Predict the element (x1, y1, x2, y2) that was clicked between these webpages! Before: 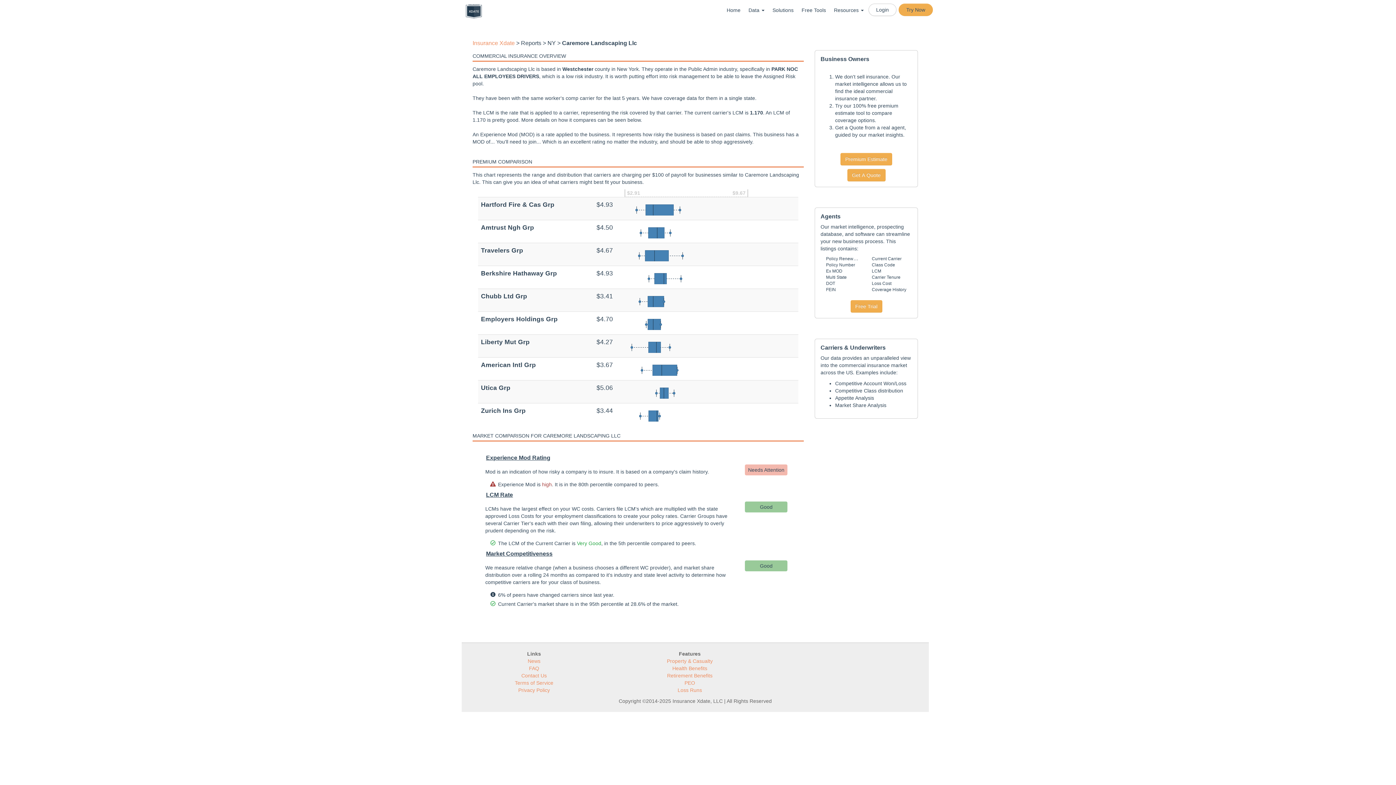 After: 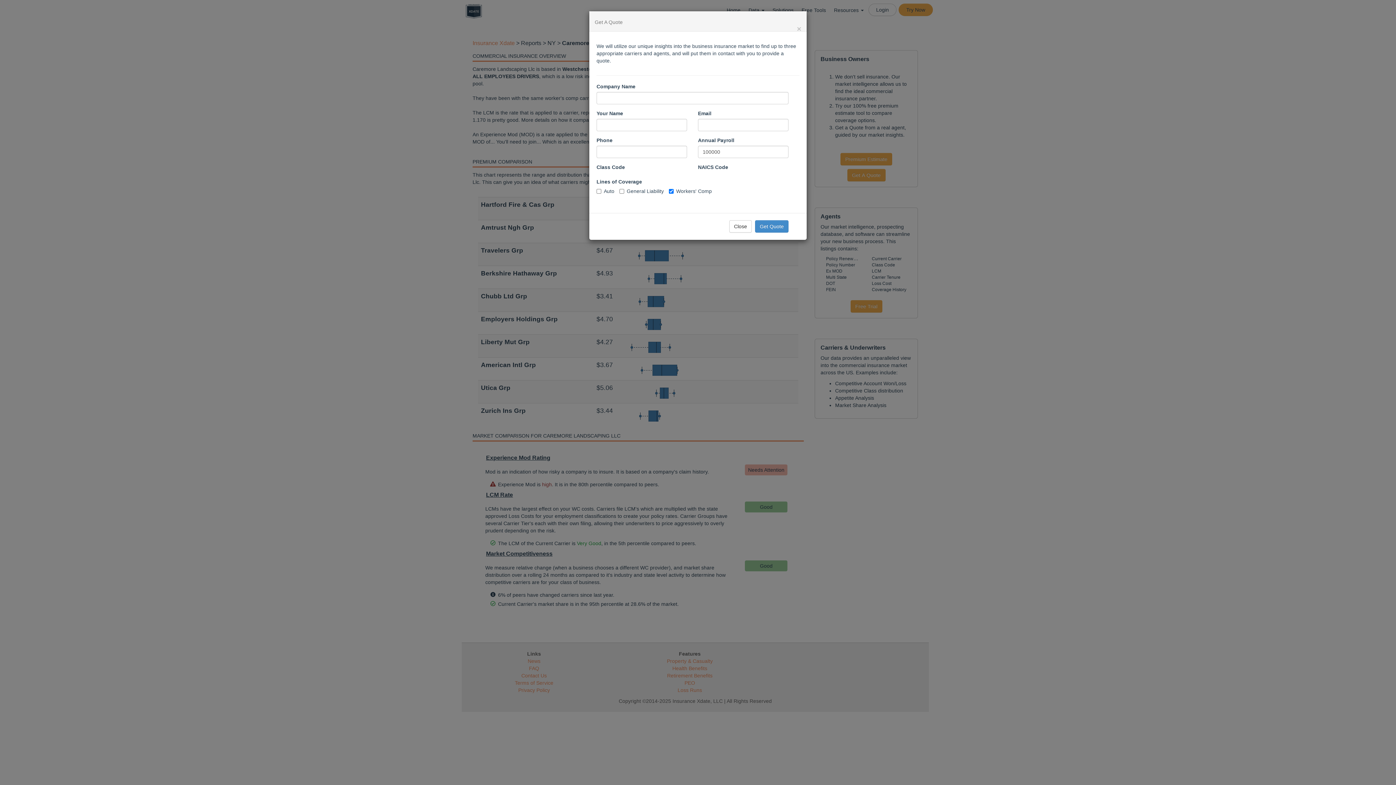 Action: label: Get A Quote bbox: (847, 169, 885, 181)